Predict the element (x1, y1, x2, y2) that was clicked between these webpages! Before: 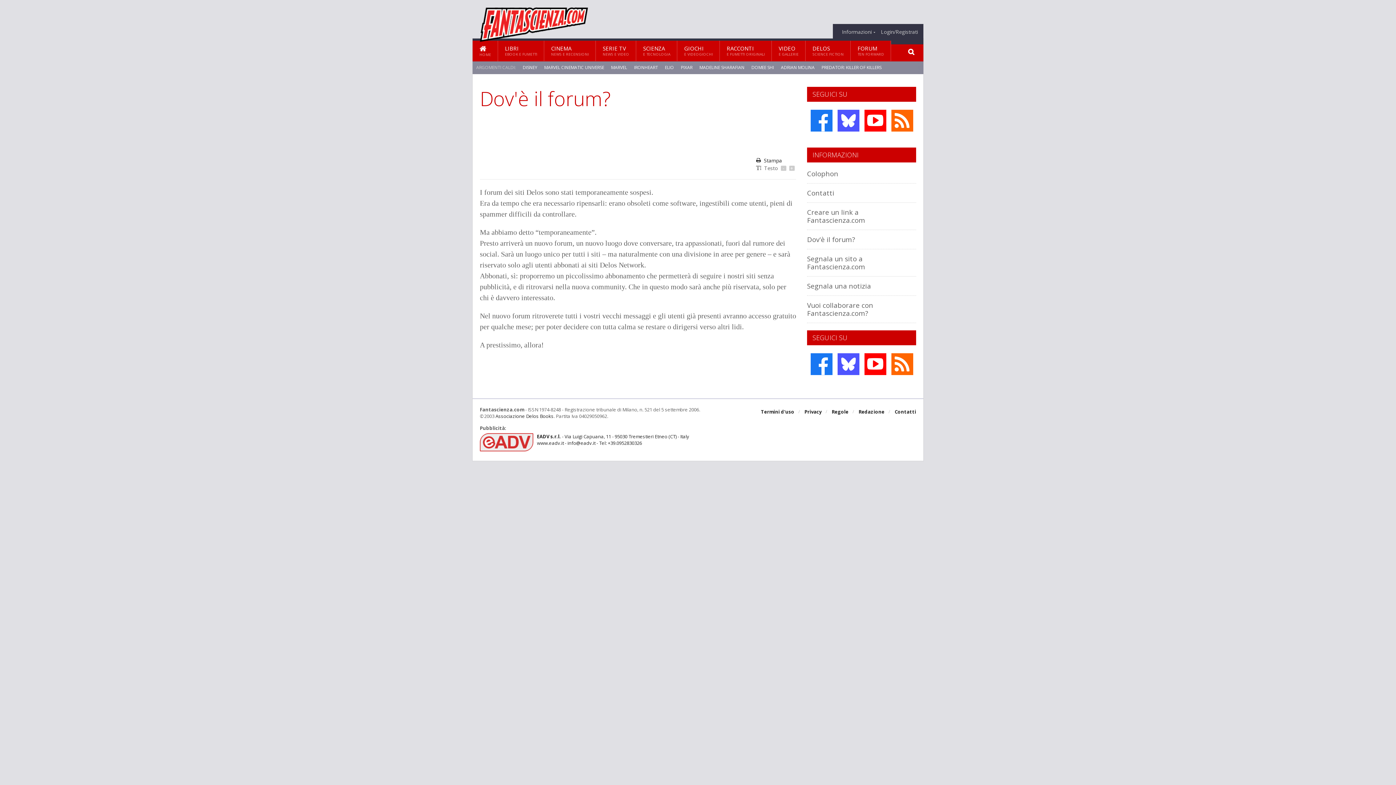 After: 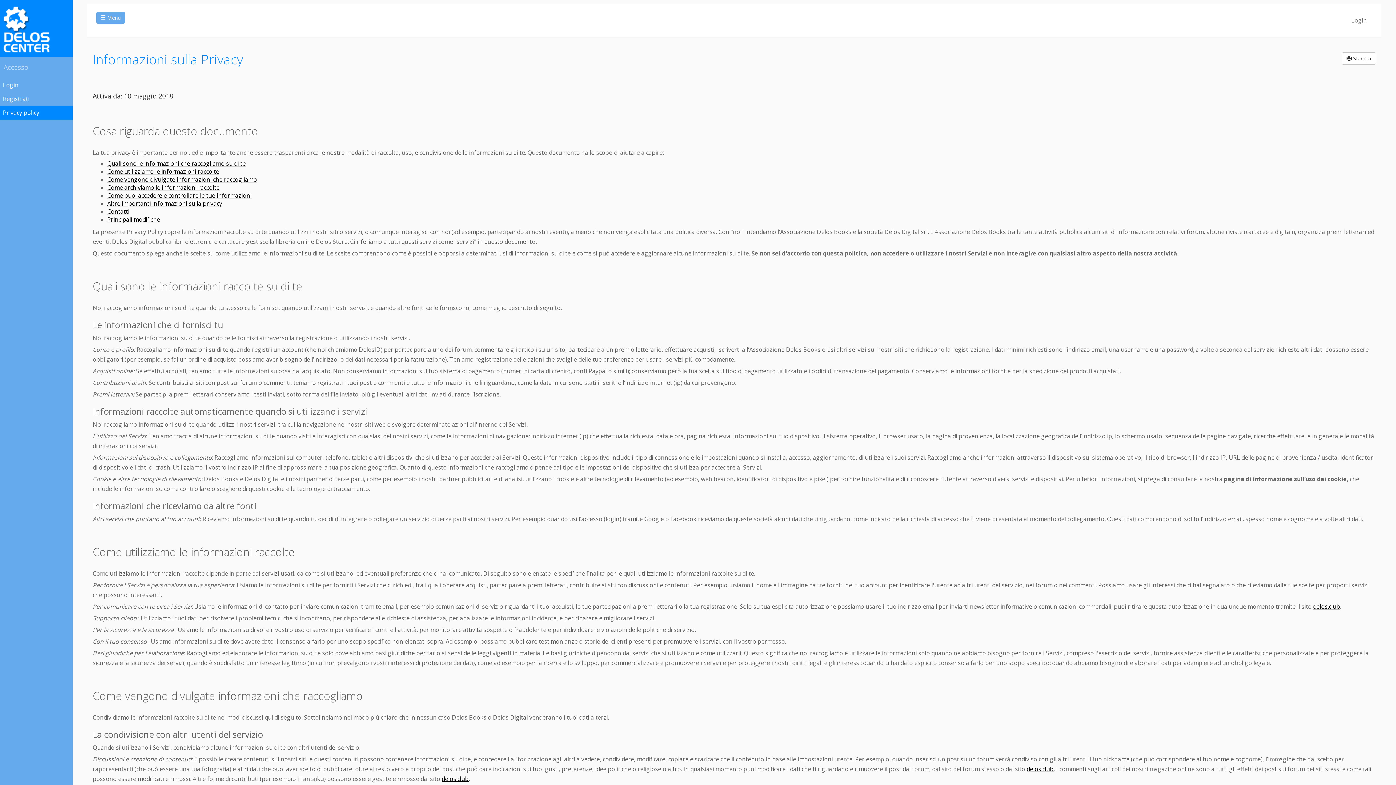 Action: label: Privacy bbox: (804, 406, 821, 417)